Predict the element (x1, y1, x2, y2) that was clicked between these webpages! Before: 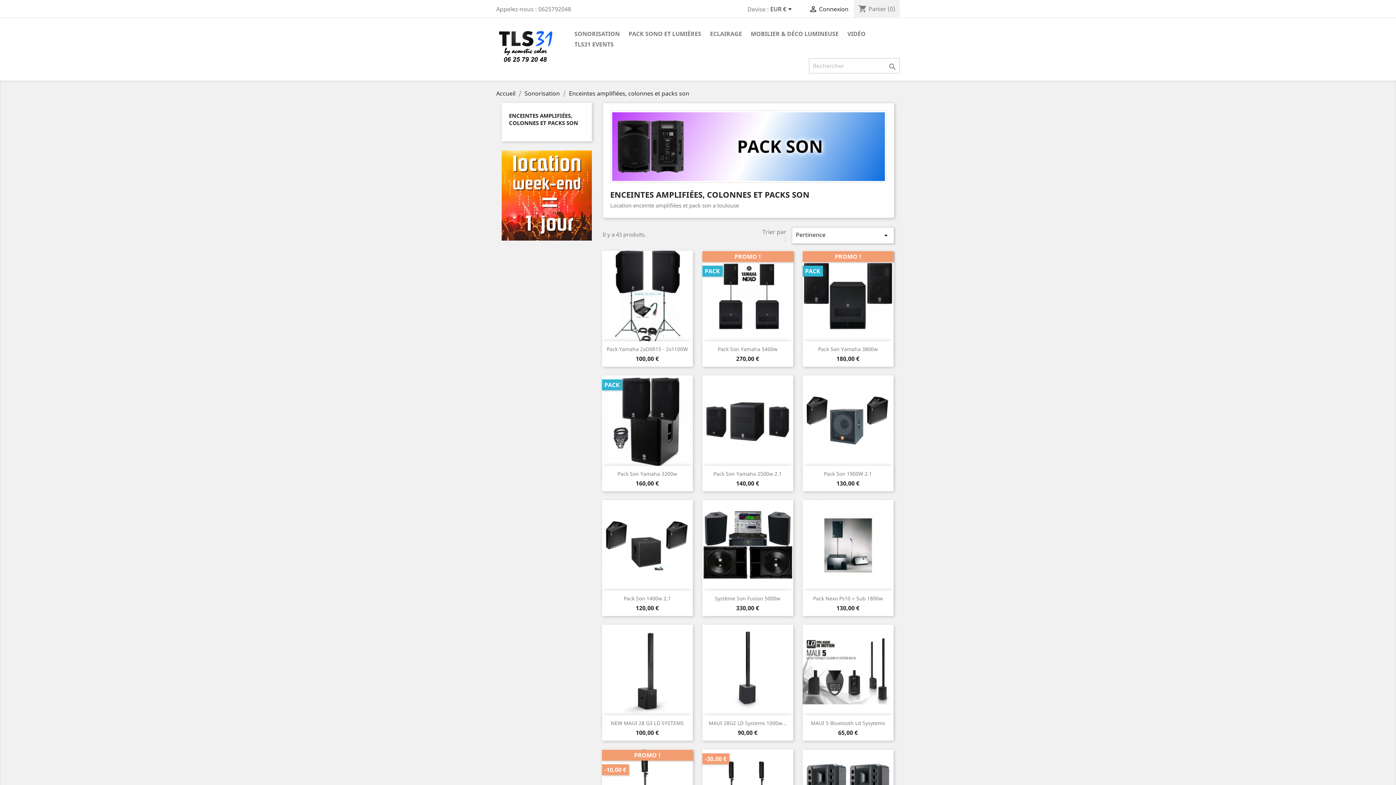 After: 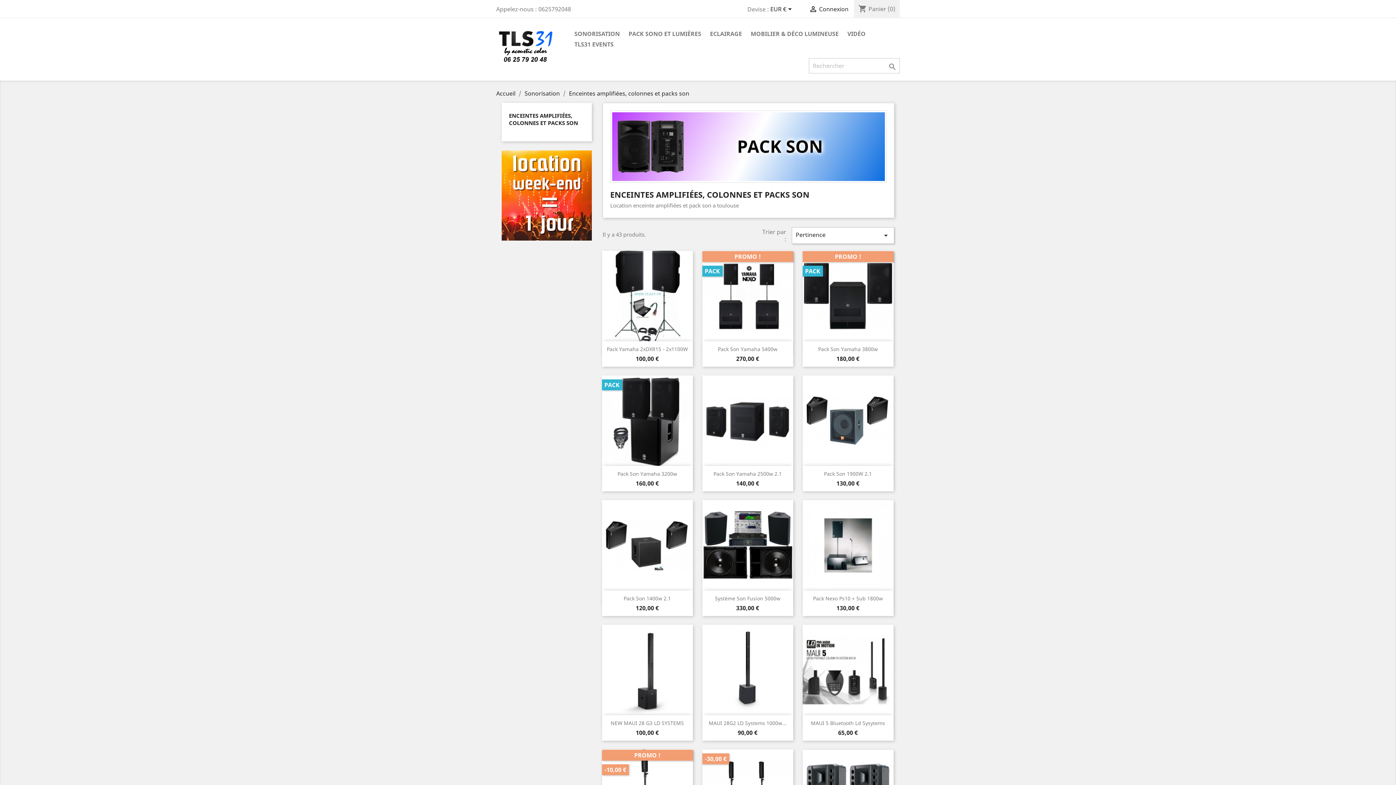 Action: bbox: (569, 89, 689, 97) label: Enceintes amplifiées, colonnes et packs son